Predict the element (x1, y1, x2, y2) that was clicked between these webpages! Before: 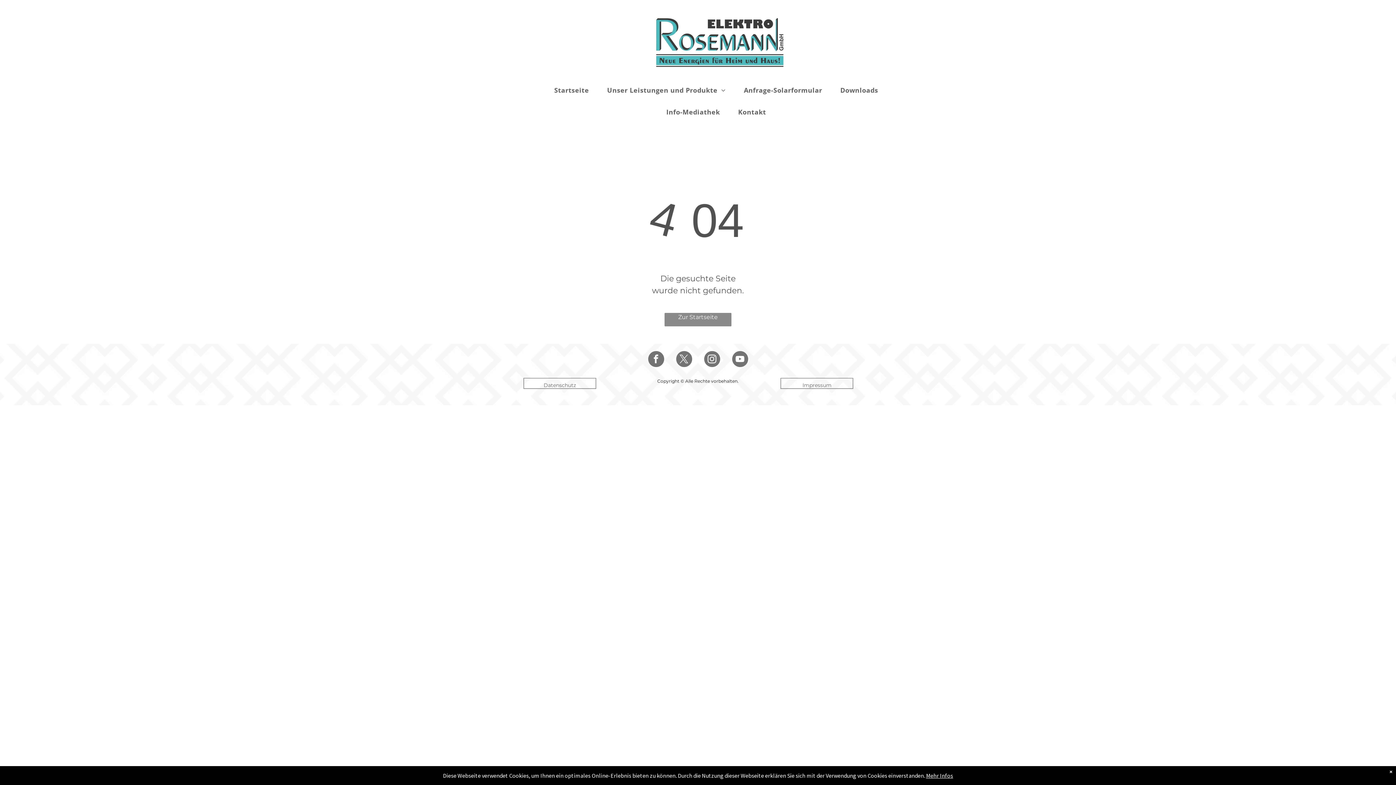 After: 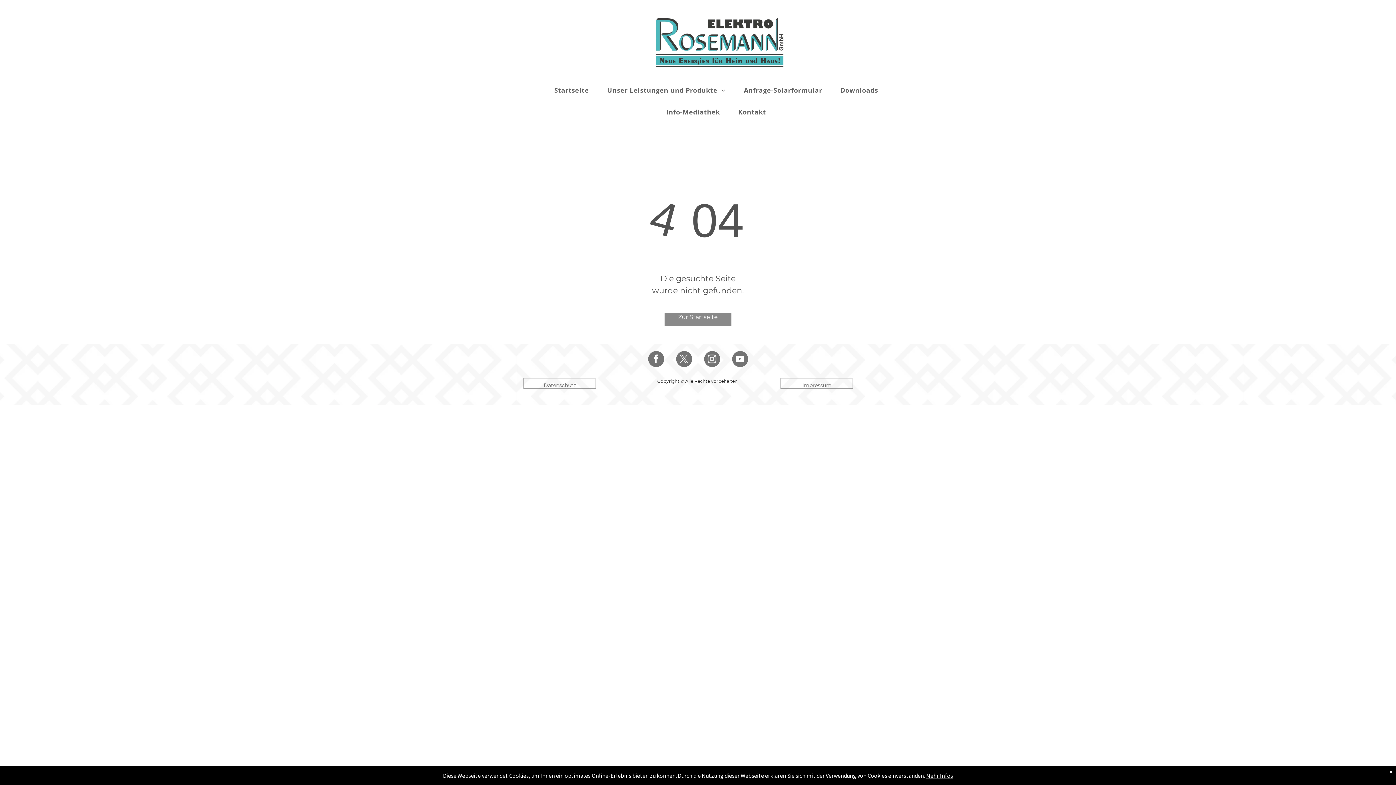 Action: label: instagram bbox: (704, 351, 720, 368)